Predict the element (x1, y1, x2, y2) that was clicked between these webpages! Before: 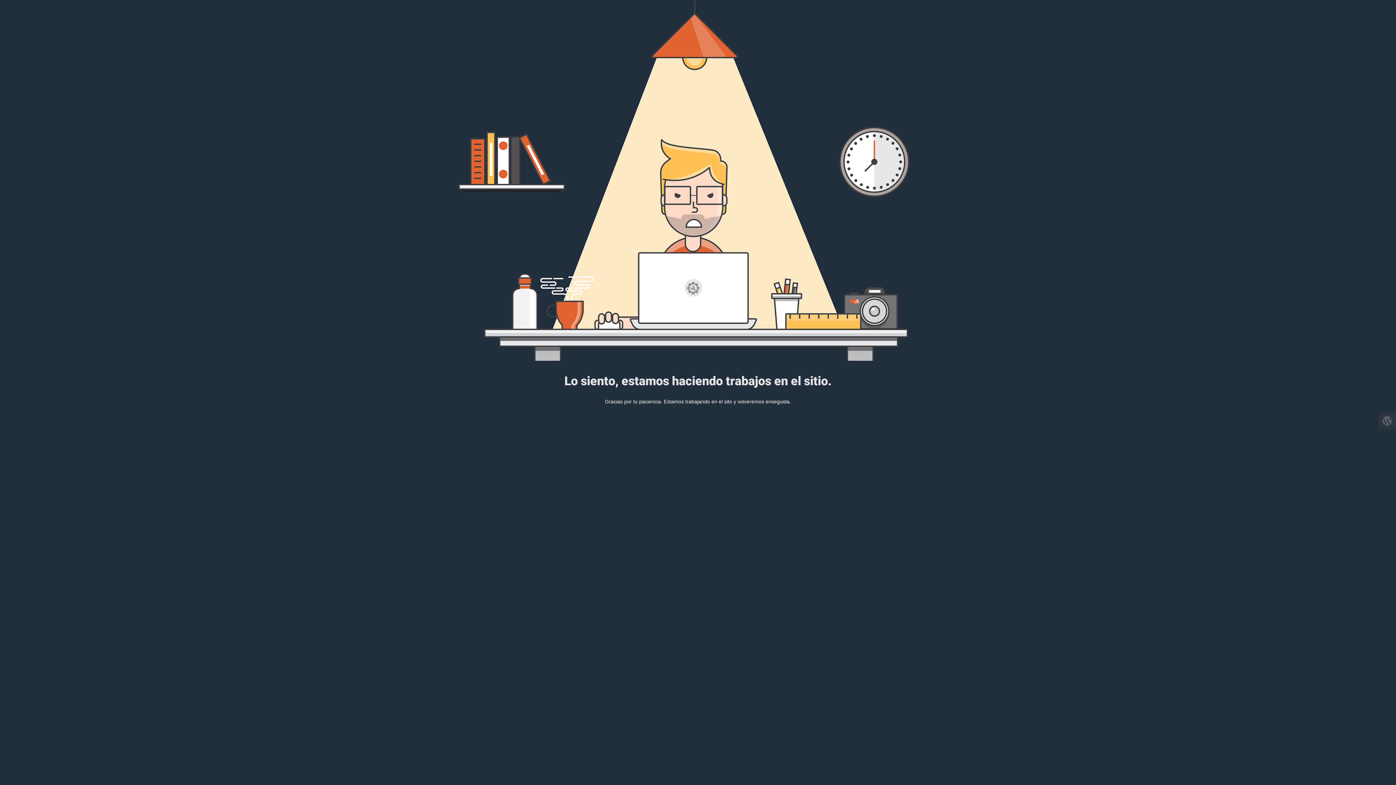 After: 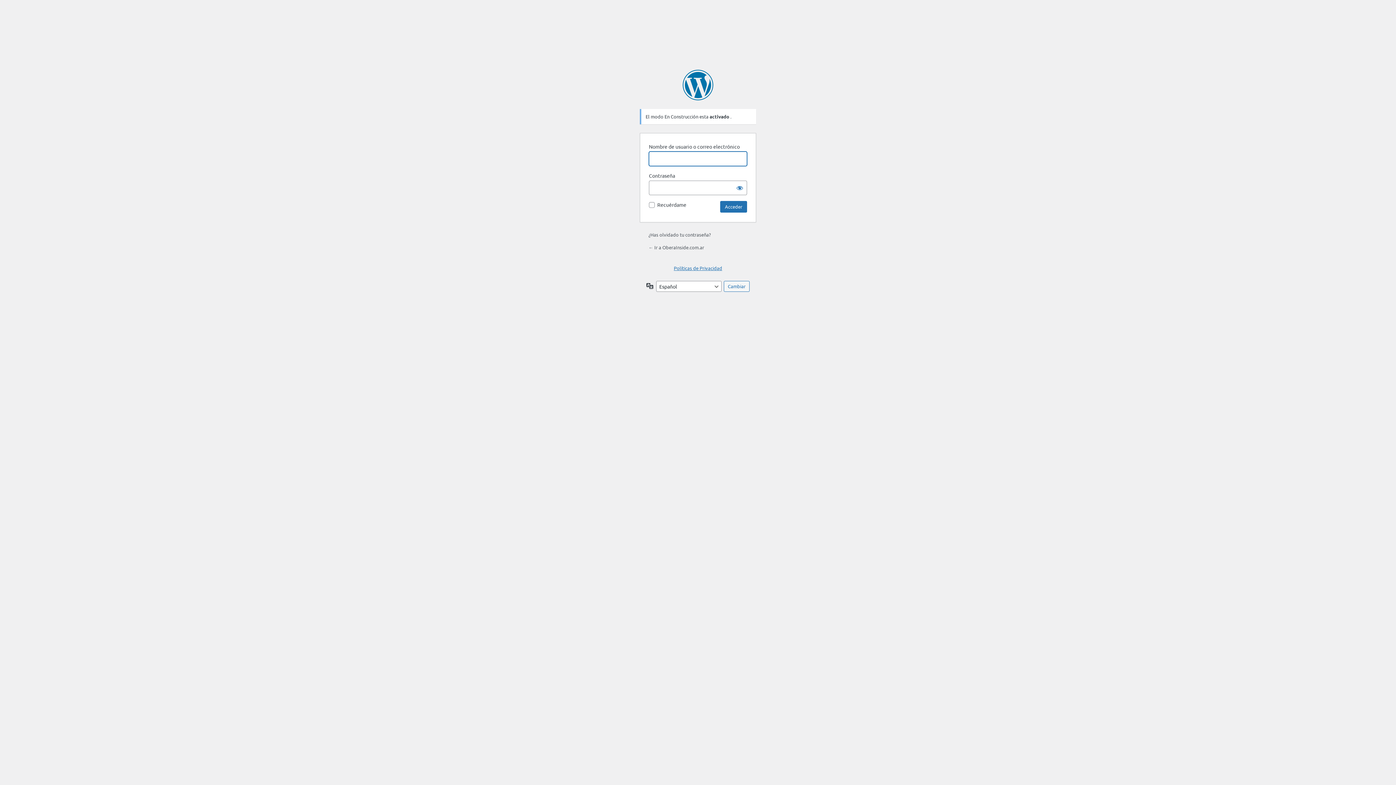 Action: bbox: (1378, 412, 1396, 429)